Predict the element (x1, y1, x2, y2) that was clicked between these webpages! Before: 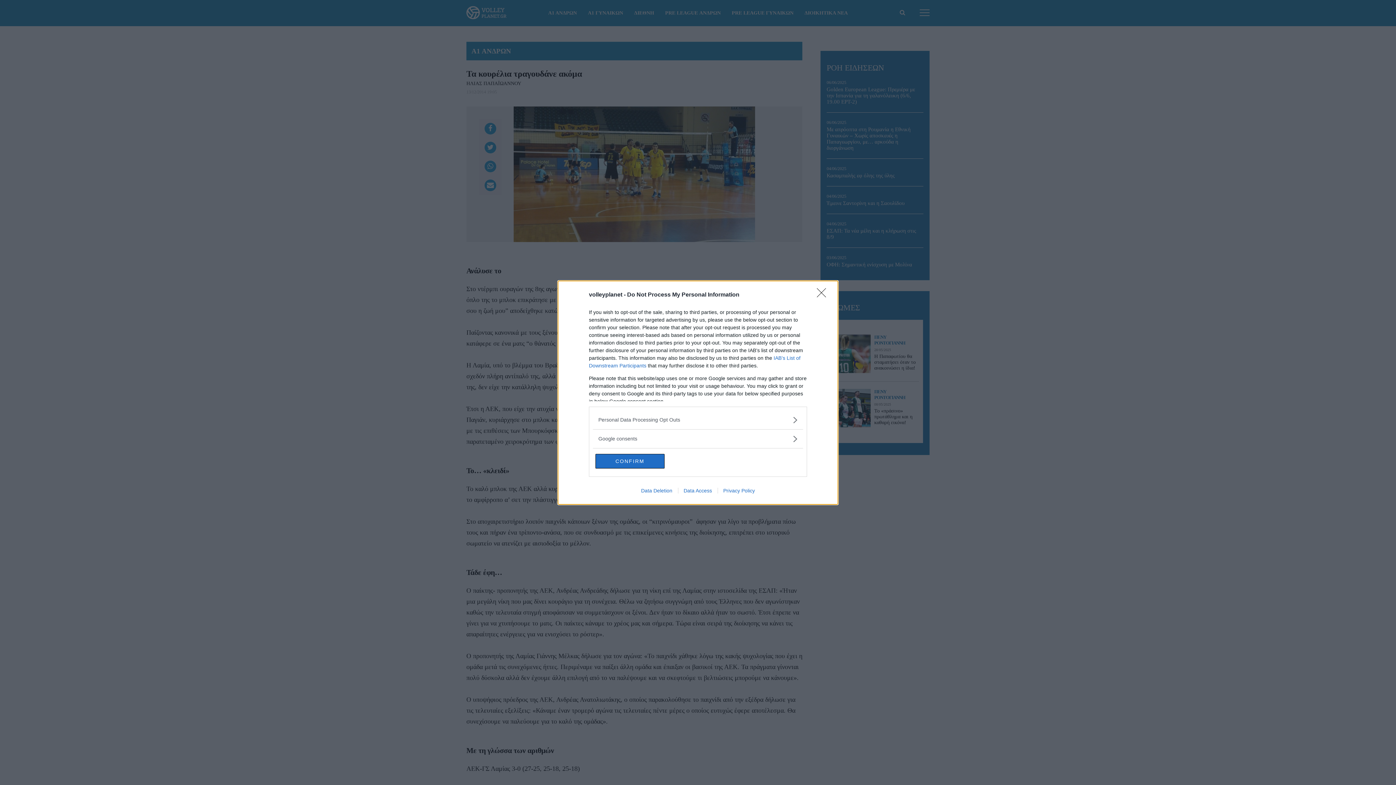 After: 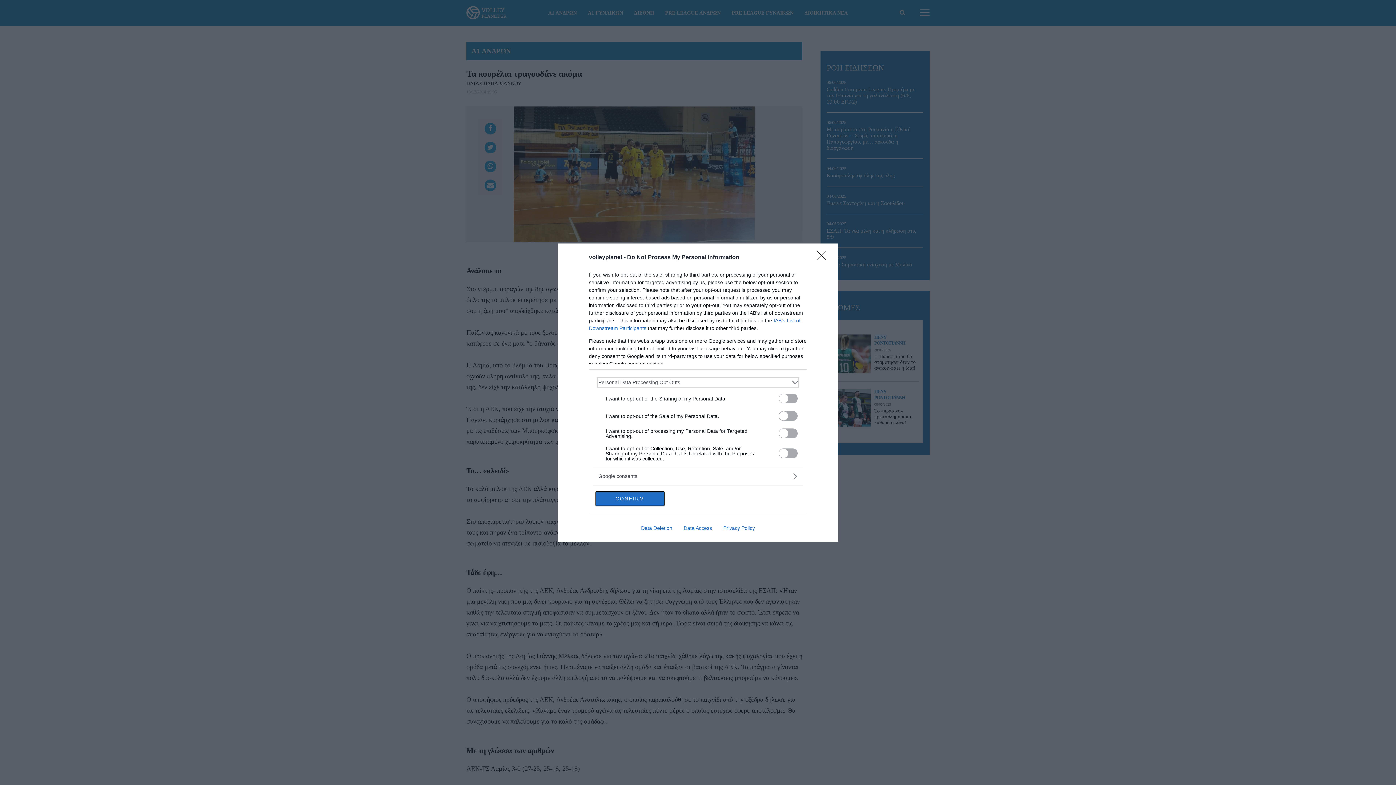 Action: label: Opt-Outs bbox: (598, 416, 797, 423)